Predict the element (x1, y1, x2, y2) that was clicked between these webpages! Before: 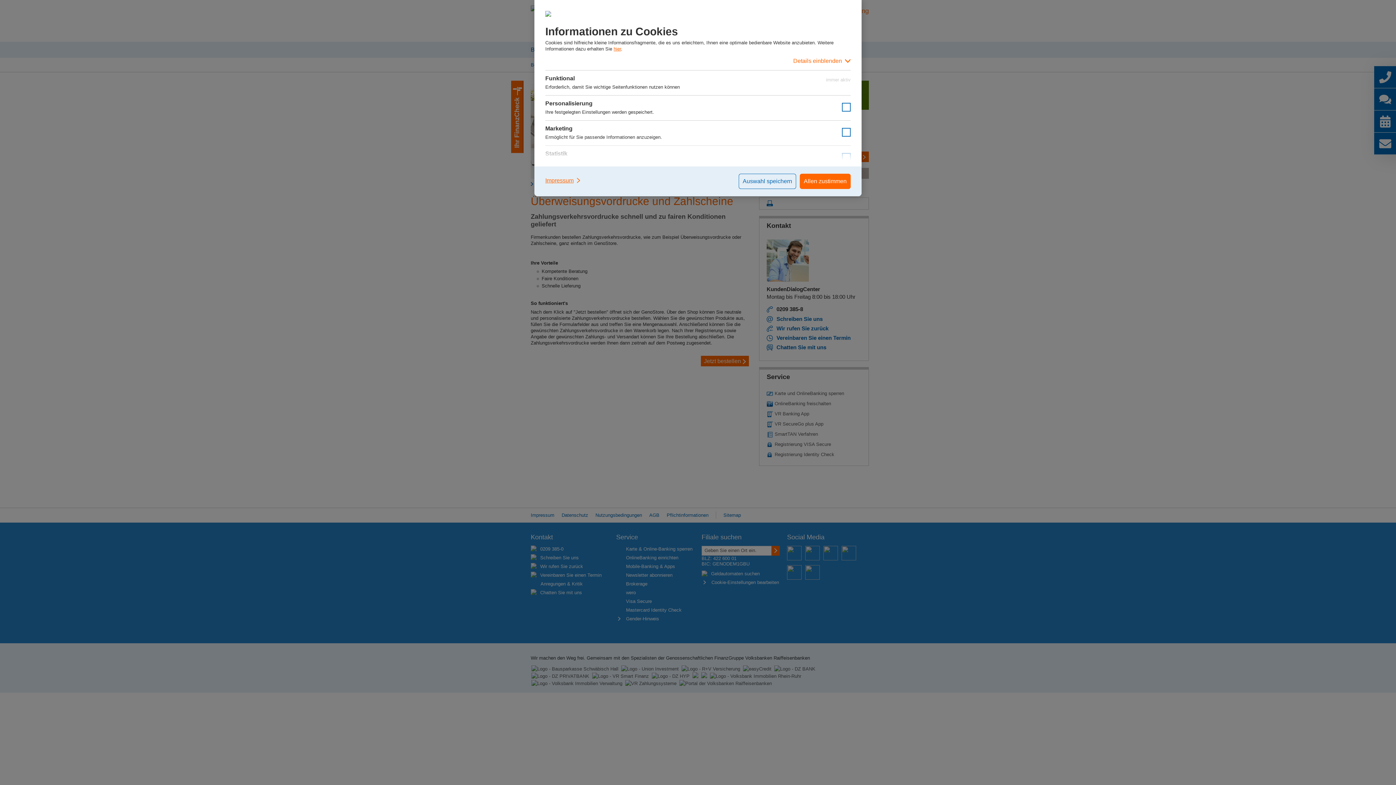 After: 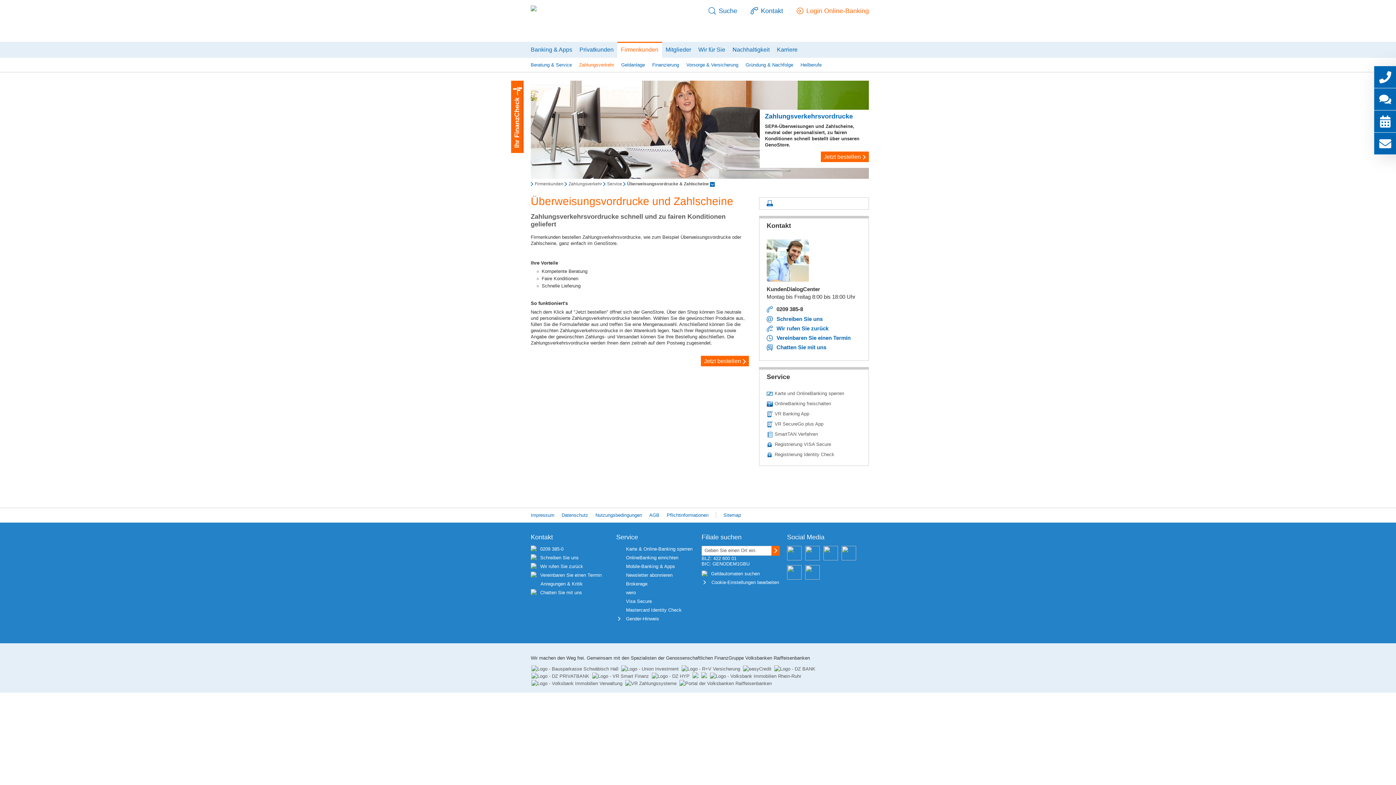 Action: label: Auswahl speichern bbox: (738, 173, 796, 189)